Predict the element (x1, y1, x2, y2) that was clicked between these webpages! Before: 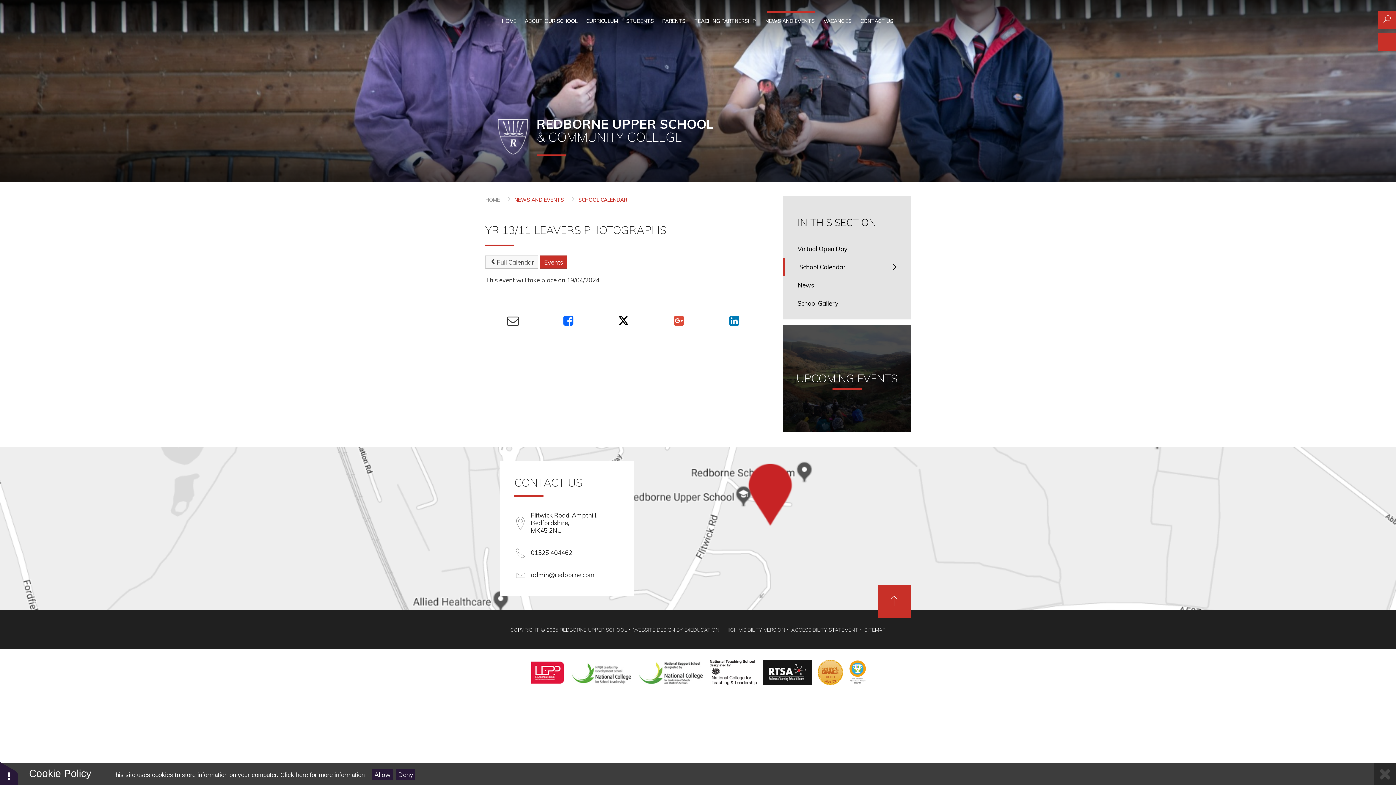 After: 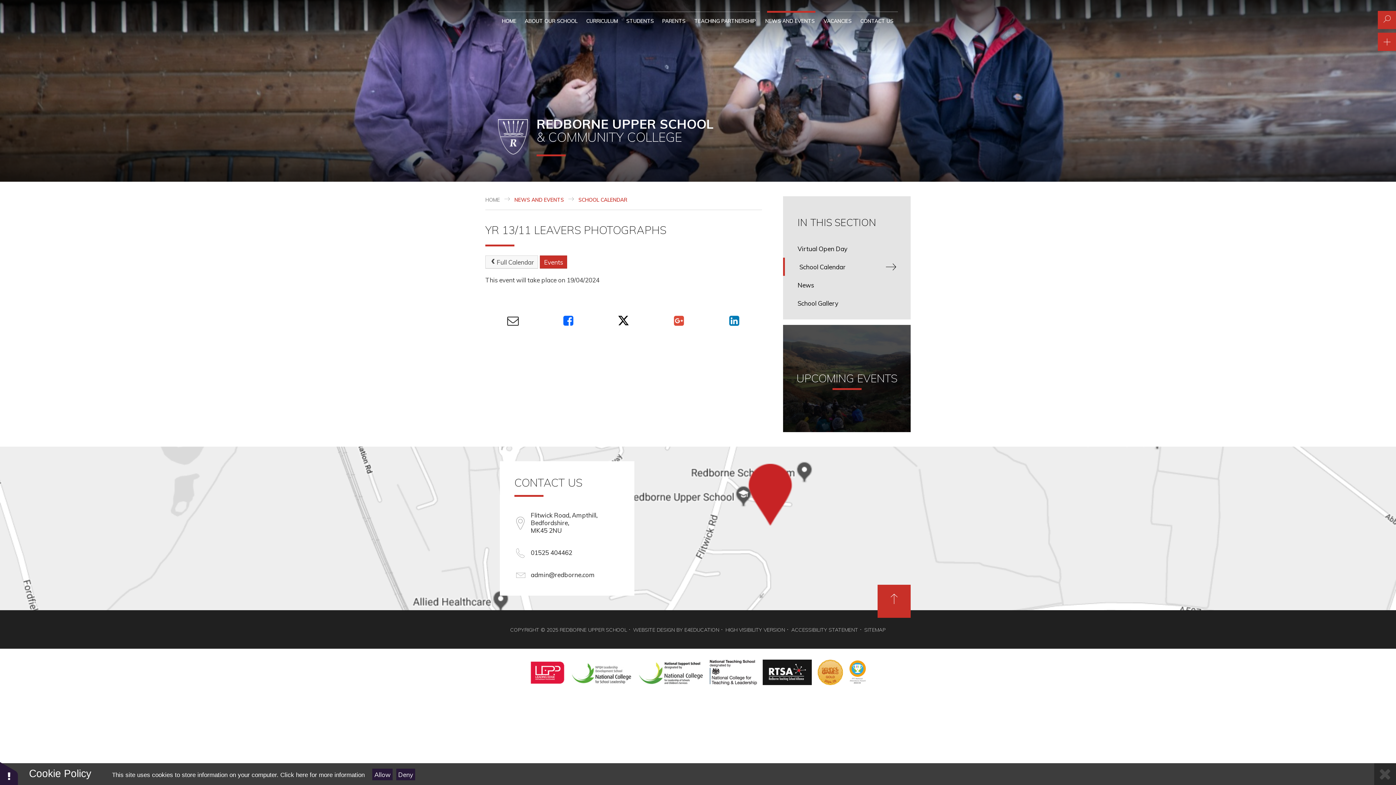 Action: bbox: (849, 660, 866, 686)